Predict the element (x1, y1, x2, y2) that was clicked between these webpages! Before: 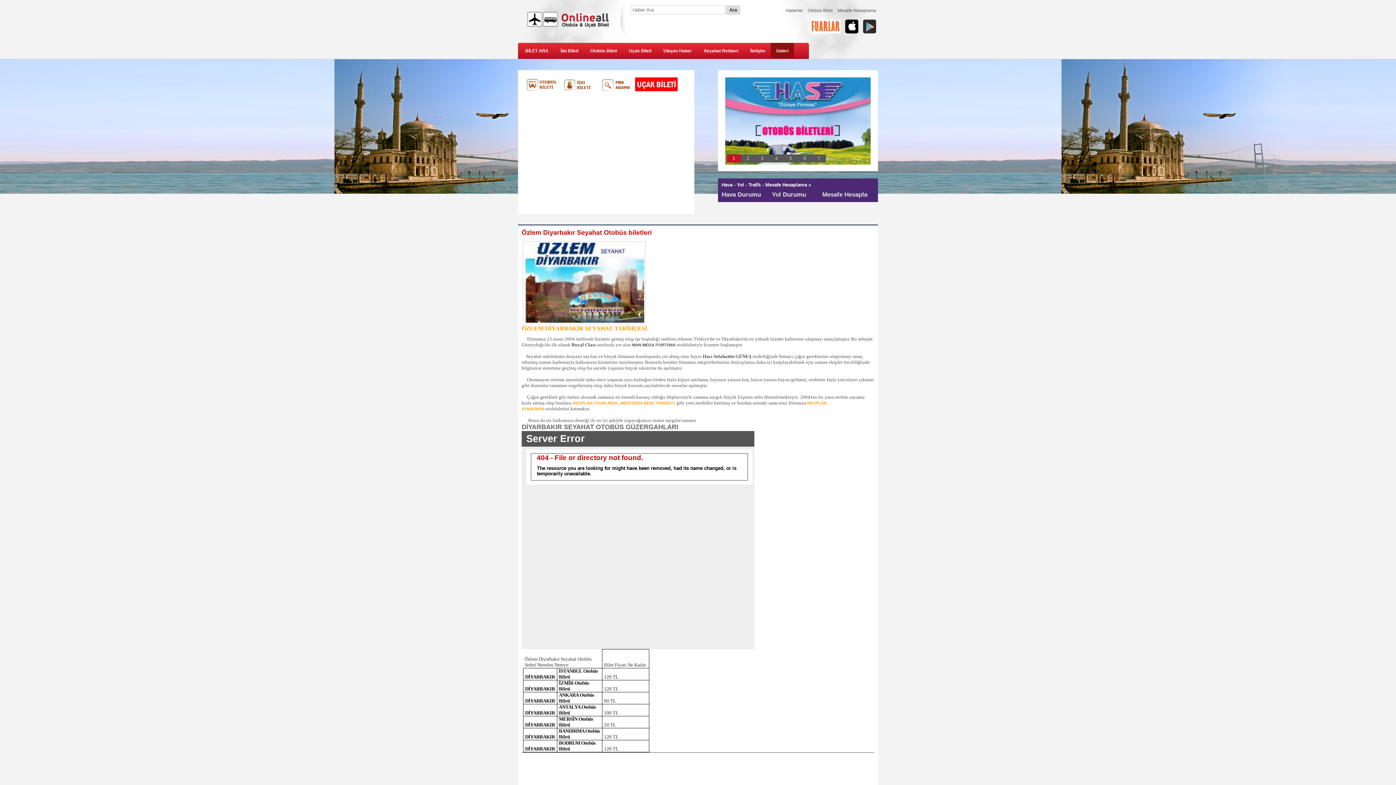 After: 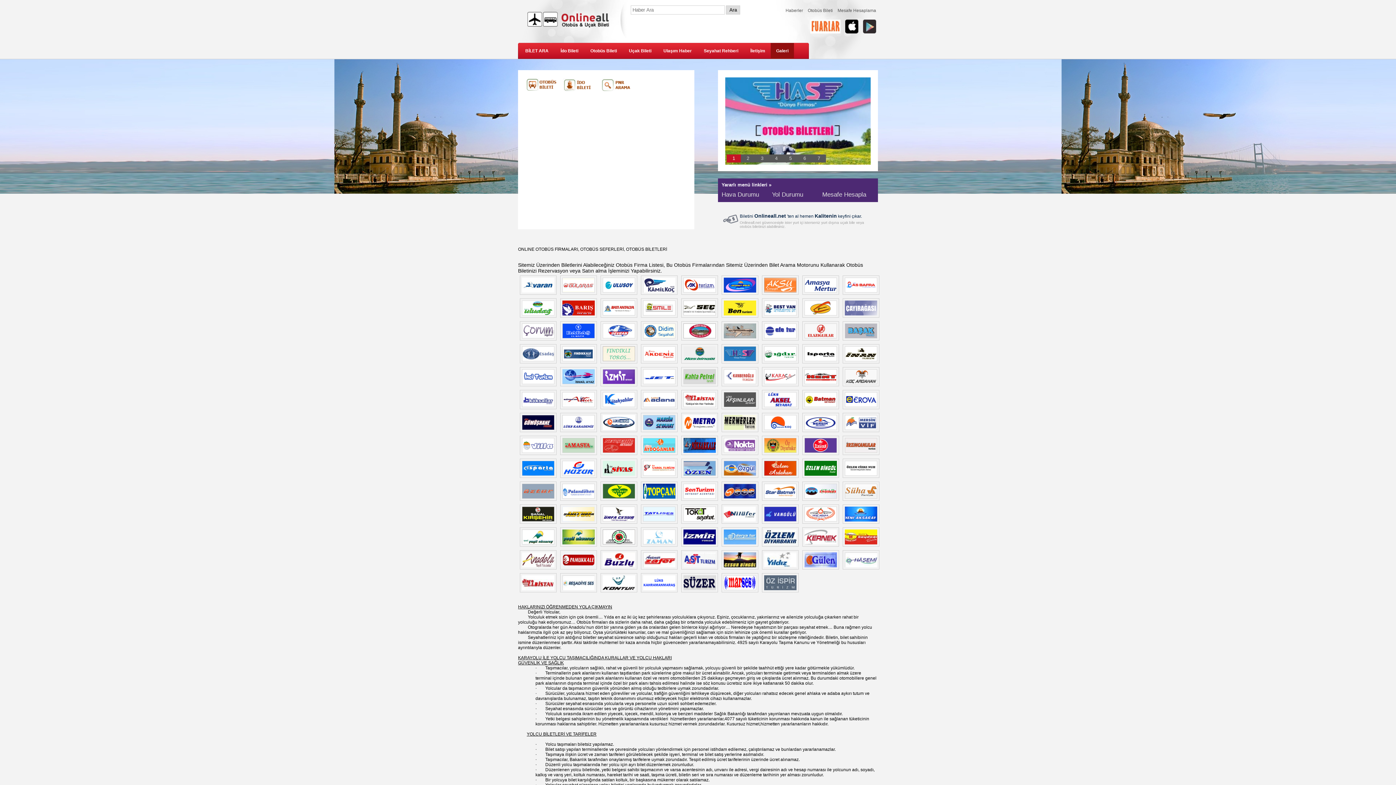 Action: bbox: (808, 8, 833, 13) label: Otobüs Bileti